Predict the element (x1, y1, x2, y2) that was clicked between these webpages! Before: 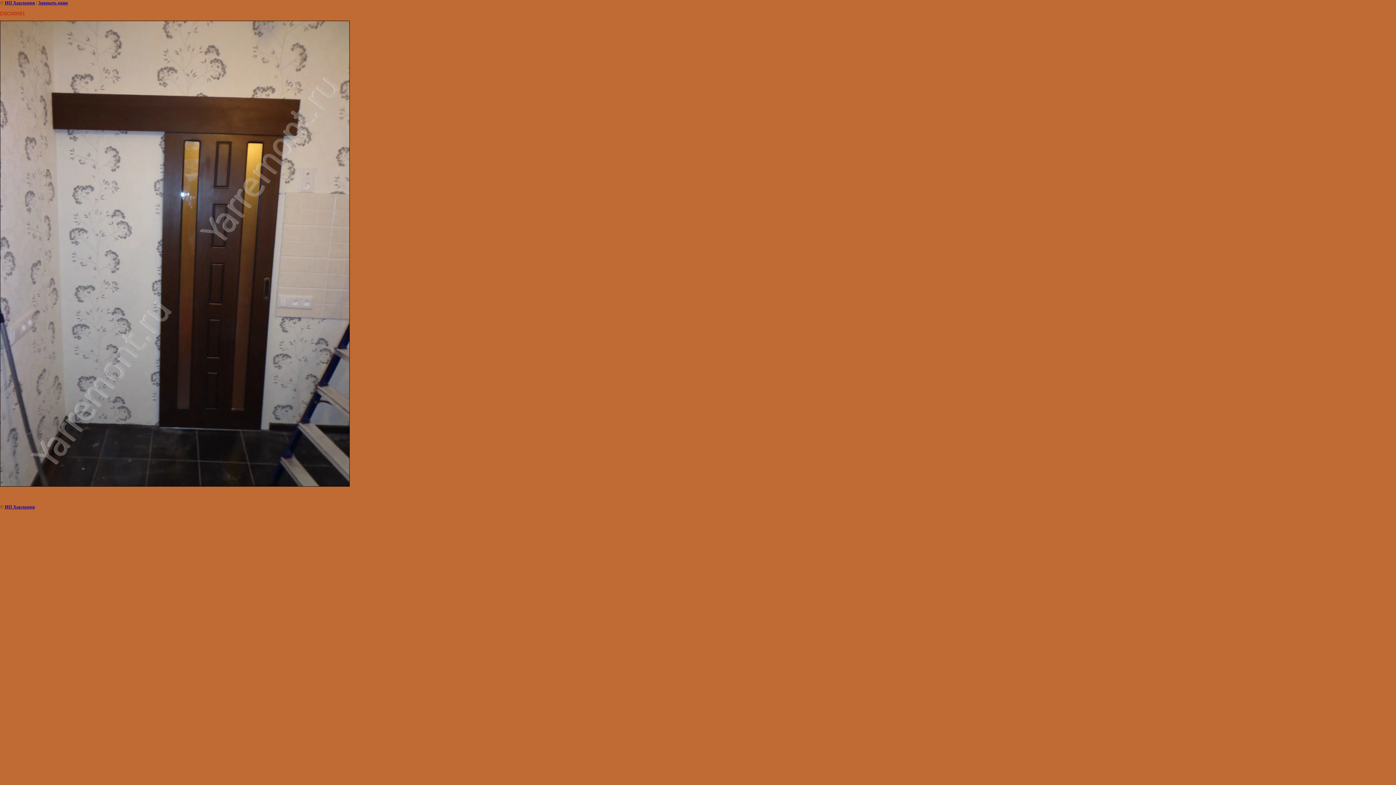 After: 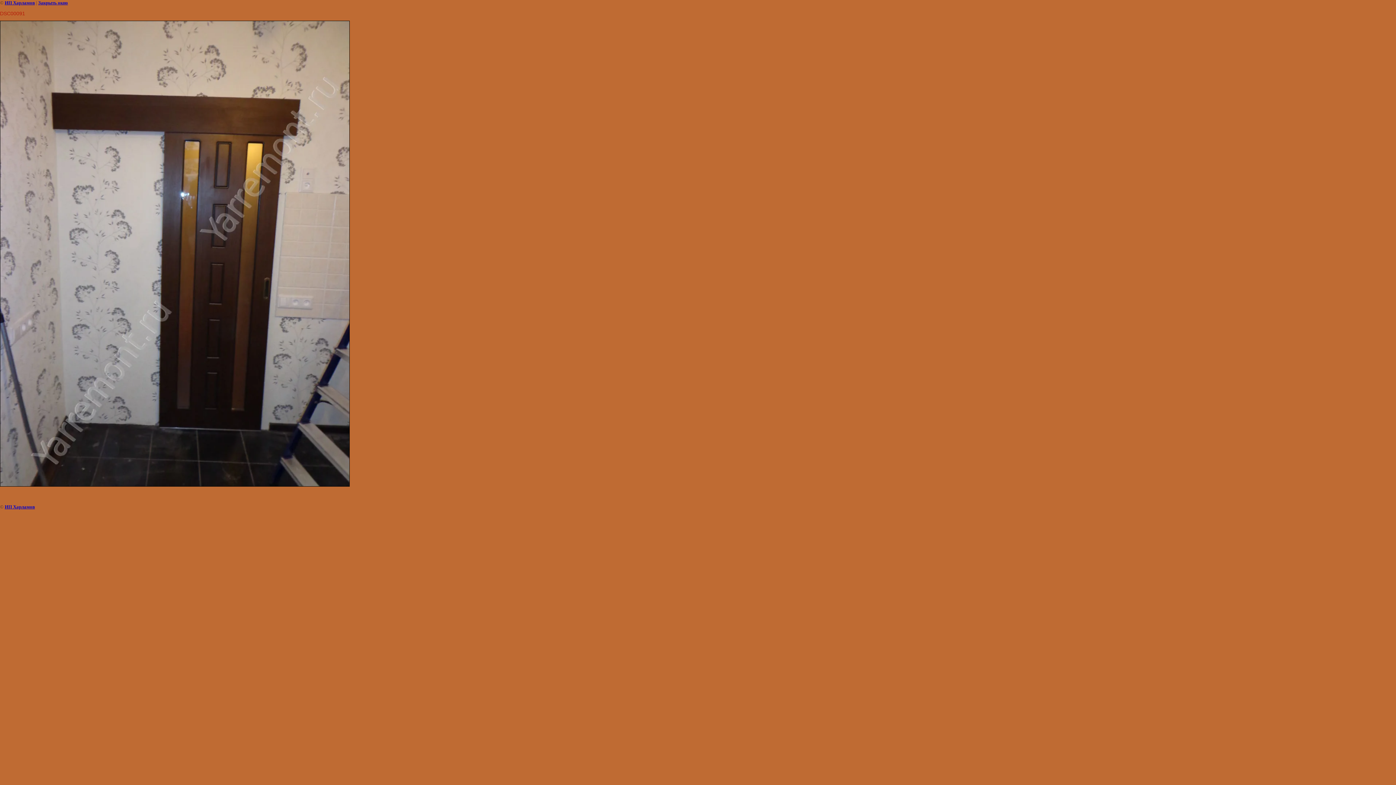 Action: label: Закрыть окно bbox: (38, 0, 68, 5)